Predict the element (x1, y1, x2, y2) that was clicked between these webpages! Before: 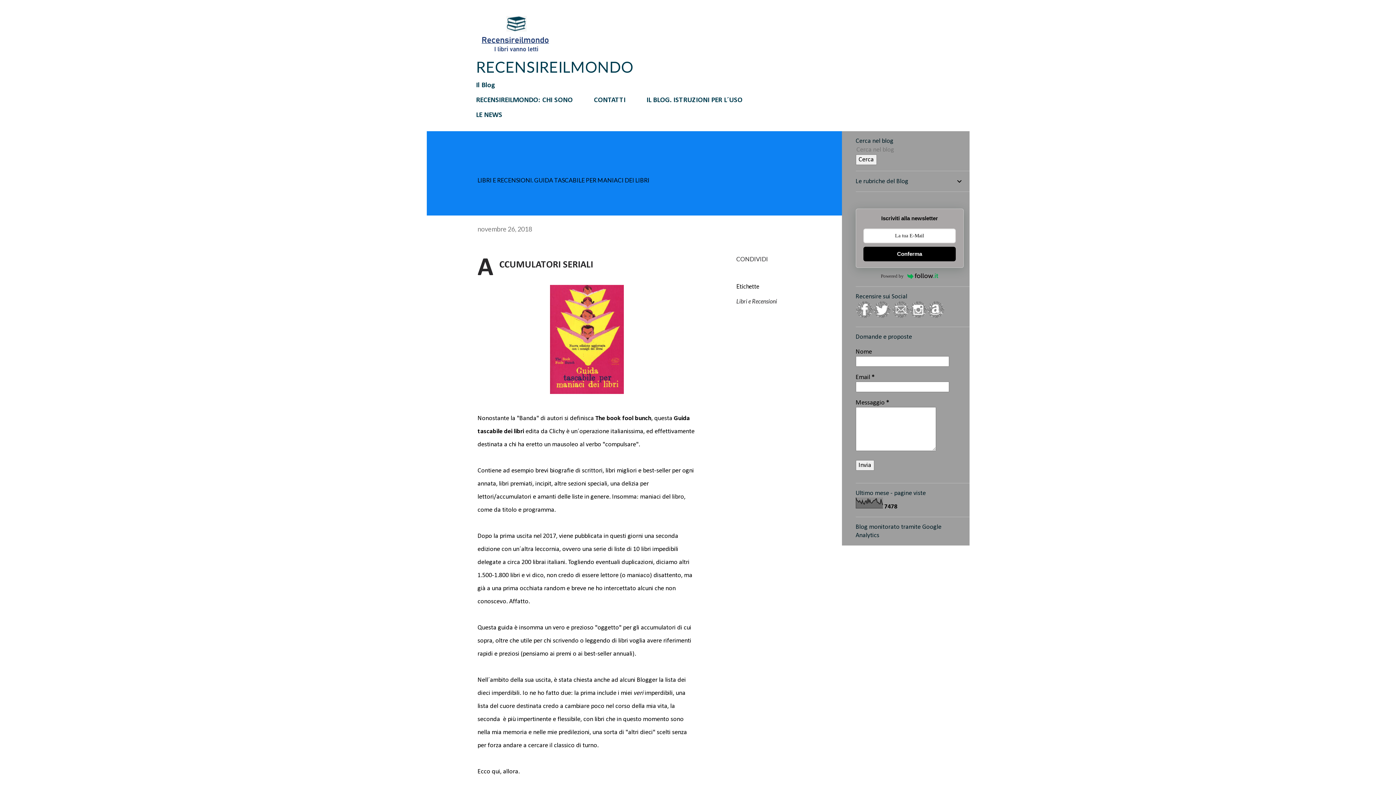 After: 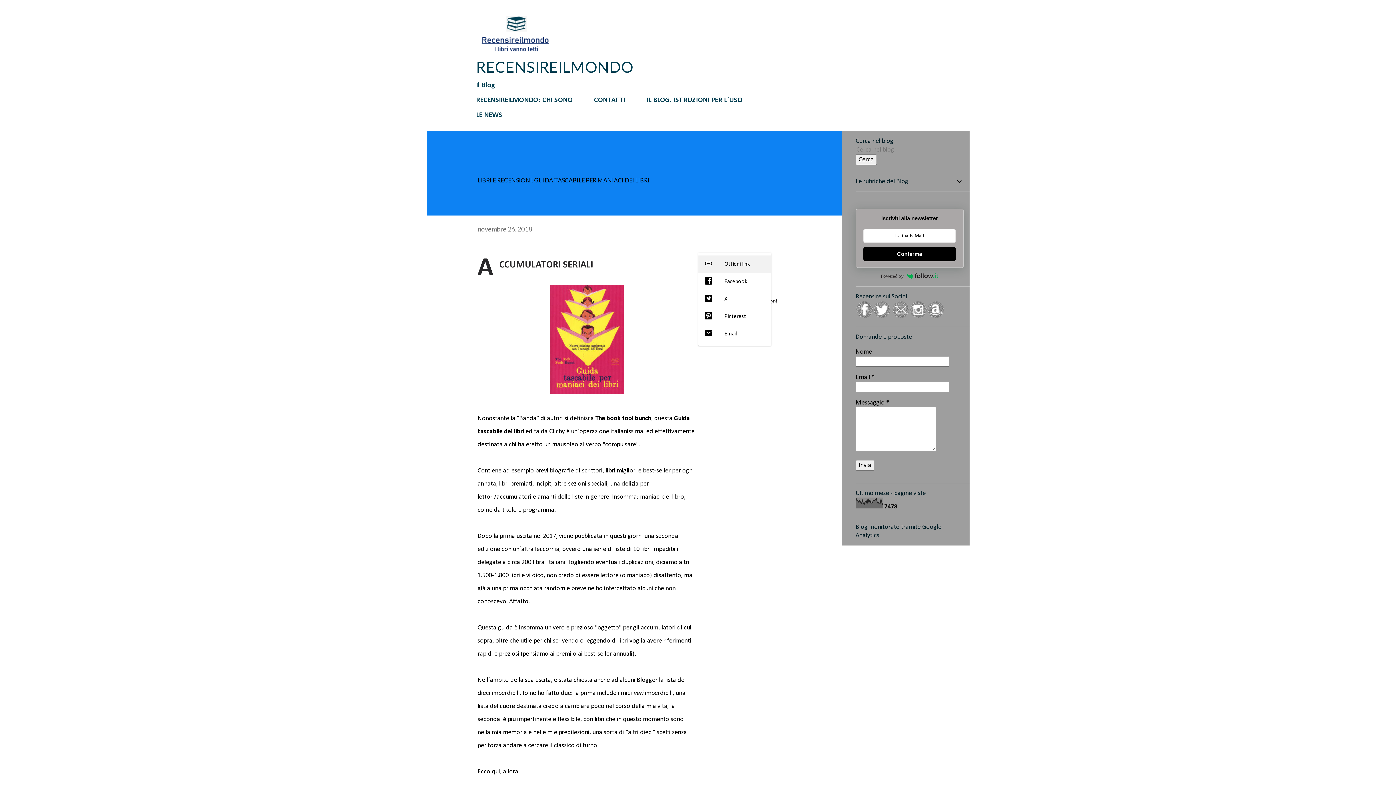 Action: label: Condividi bbox: (733, 252, 771, 265)